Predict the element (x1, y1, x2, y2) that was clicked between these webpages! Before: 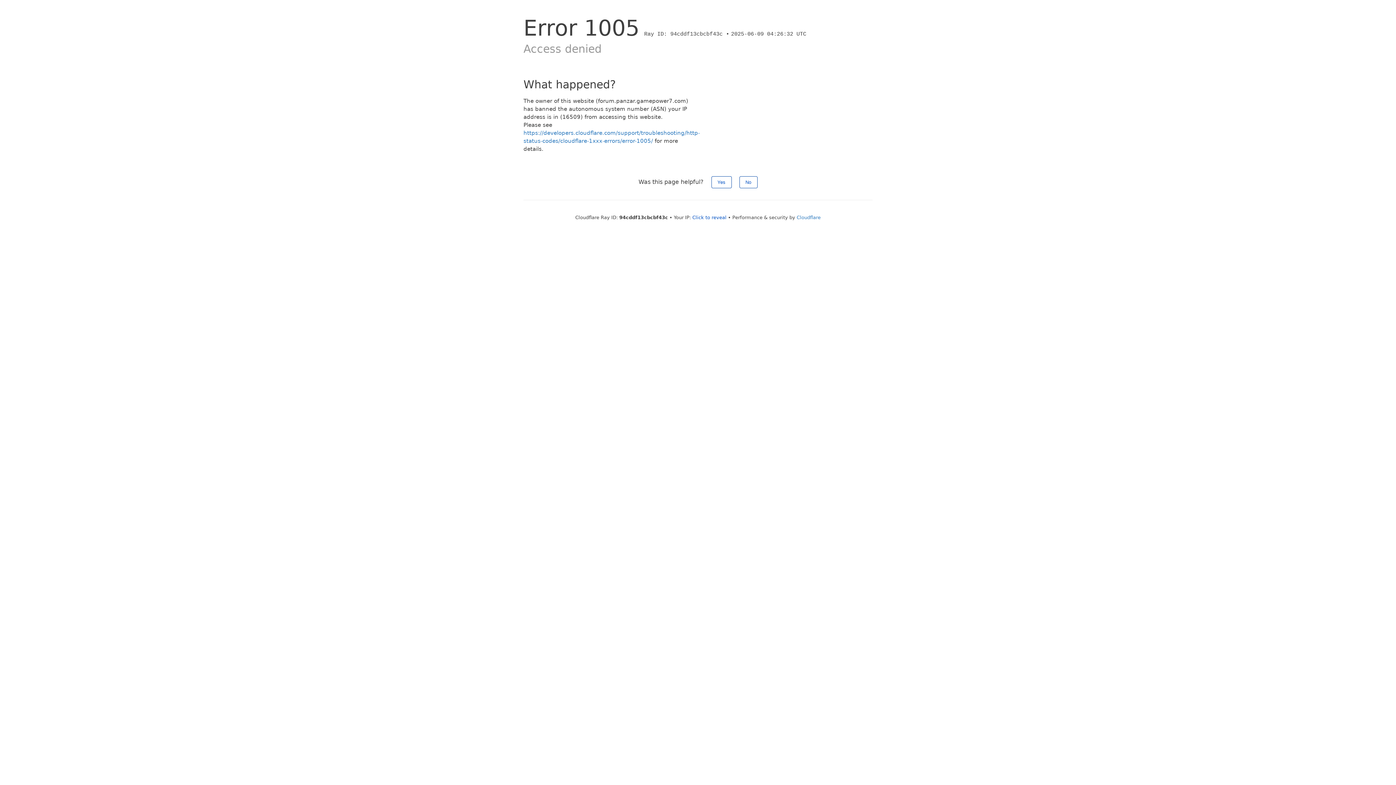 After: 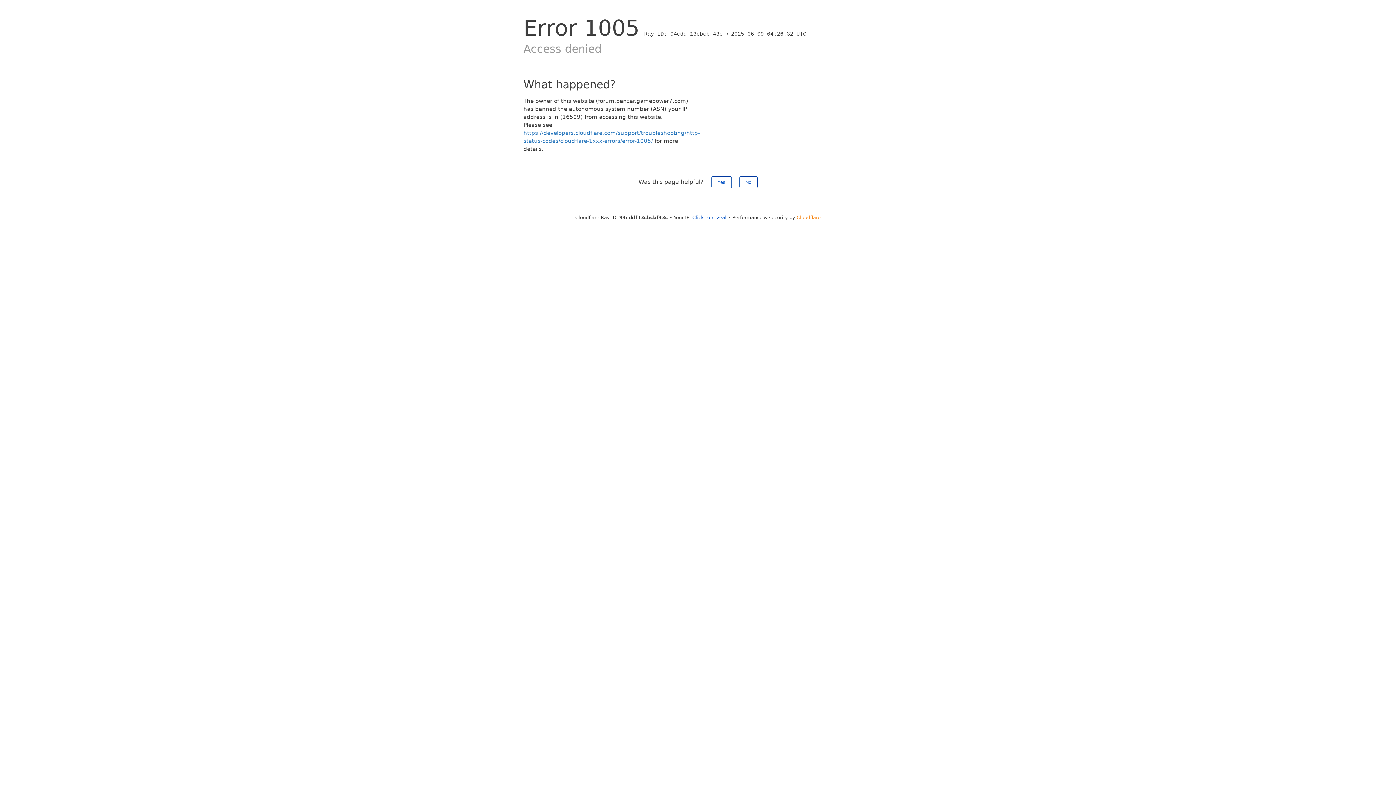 Action: label: Cloudflare bbox: (796, 214, 820, 220)